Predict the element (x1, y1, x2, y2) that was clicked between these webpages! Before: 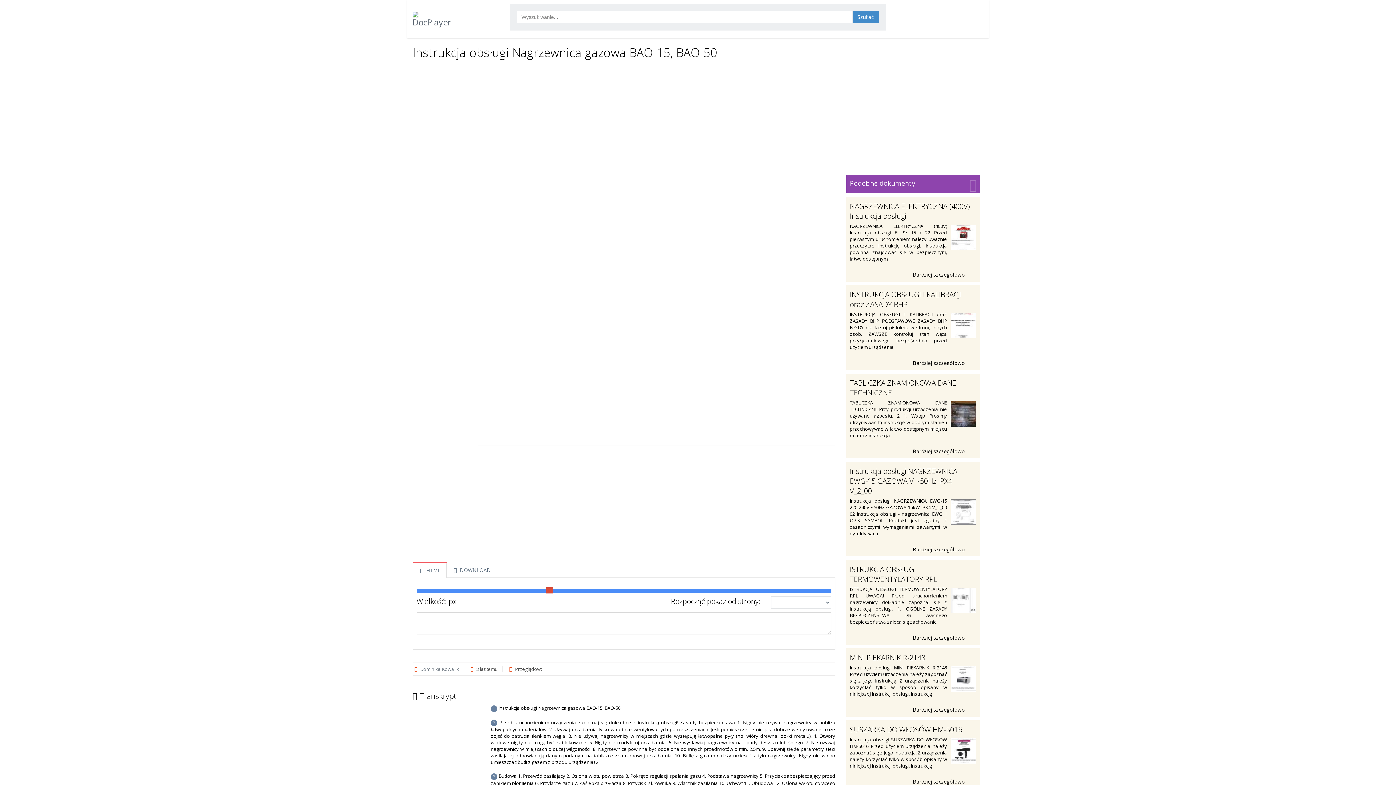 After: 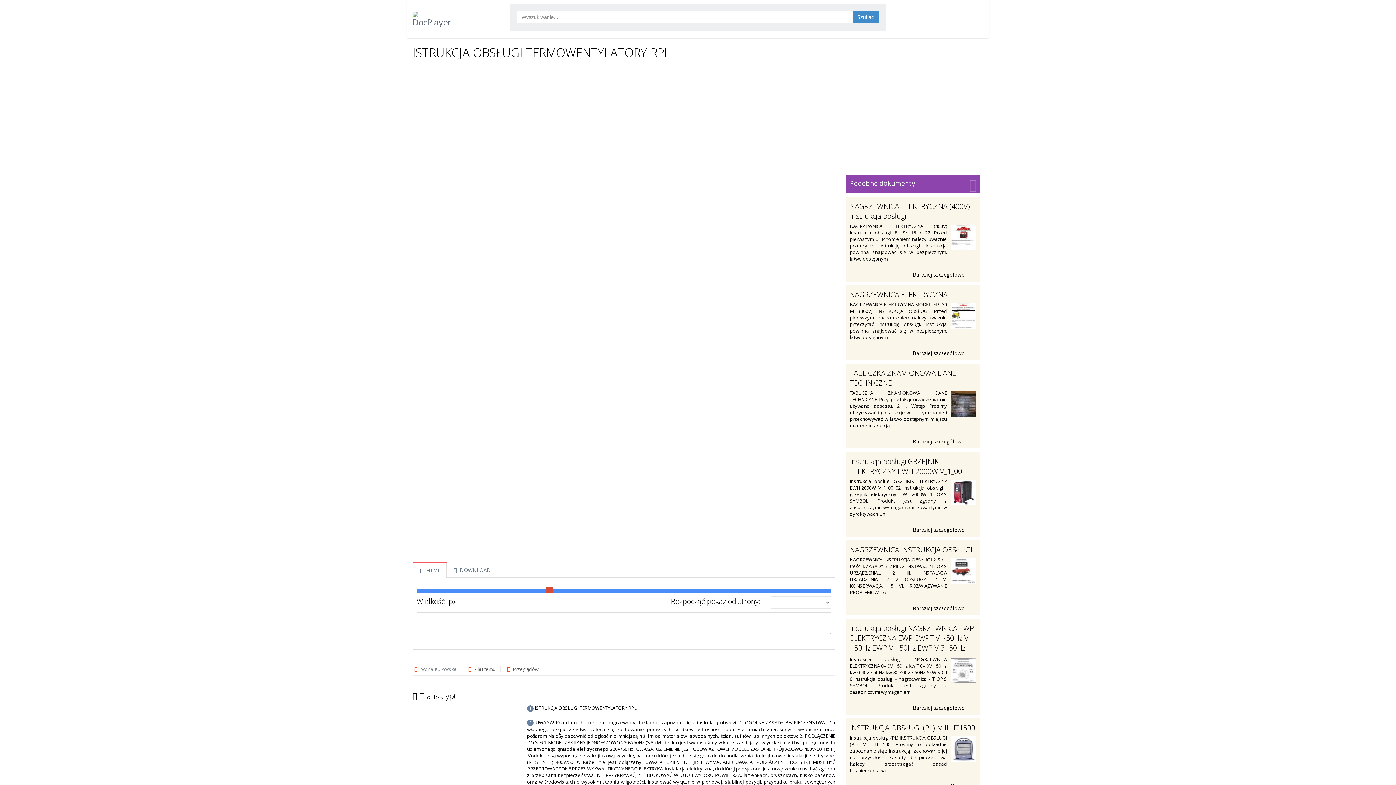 Action: bbox: (850, 632, 976, 641) label: Bardziej szczegółowo 